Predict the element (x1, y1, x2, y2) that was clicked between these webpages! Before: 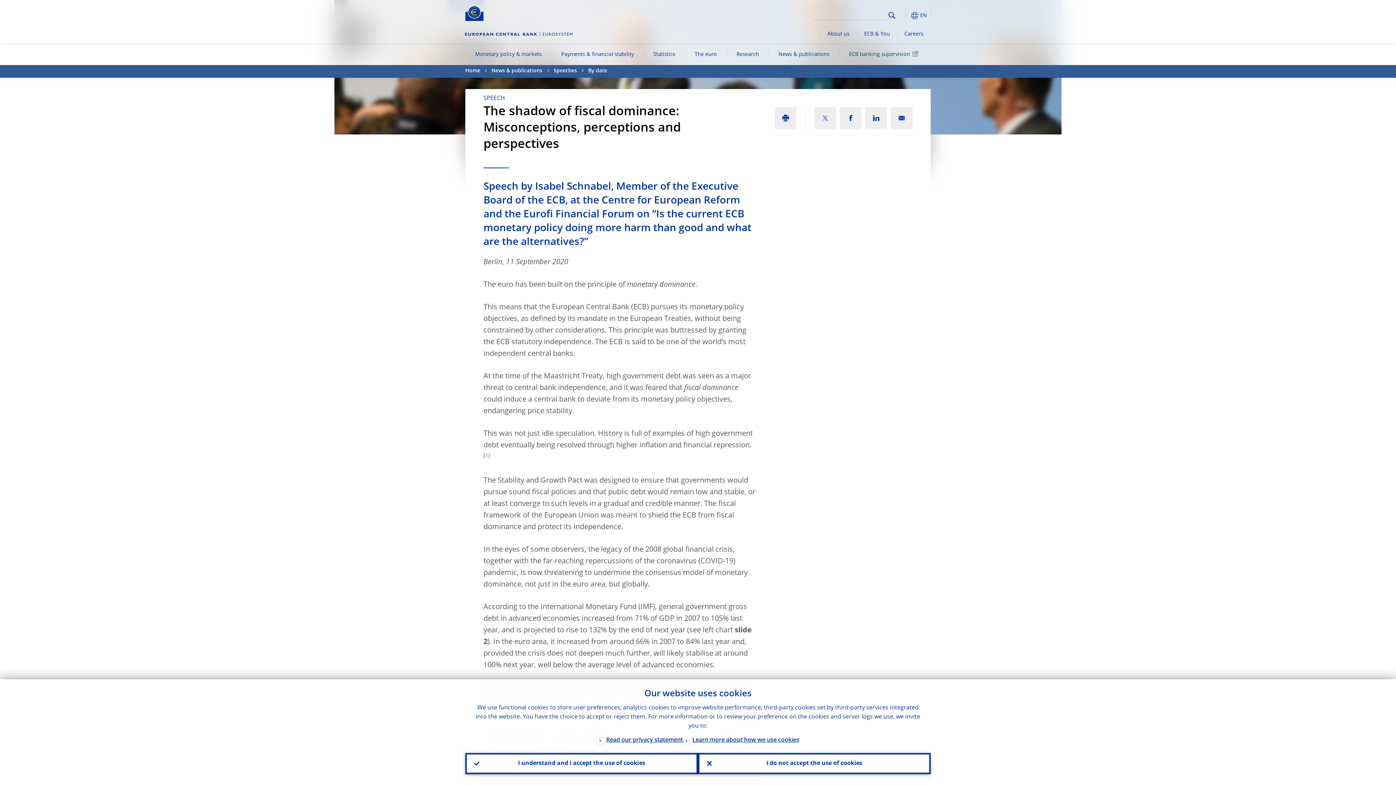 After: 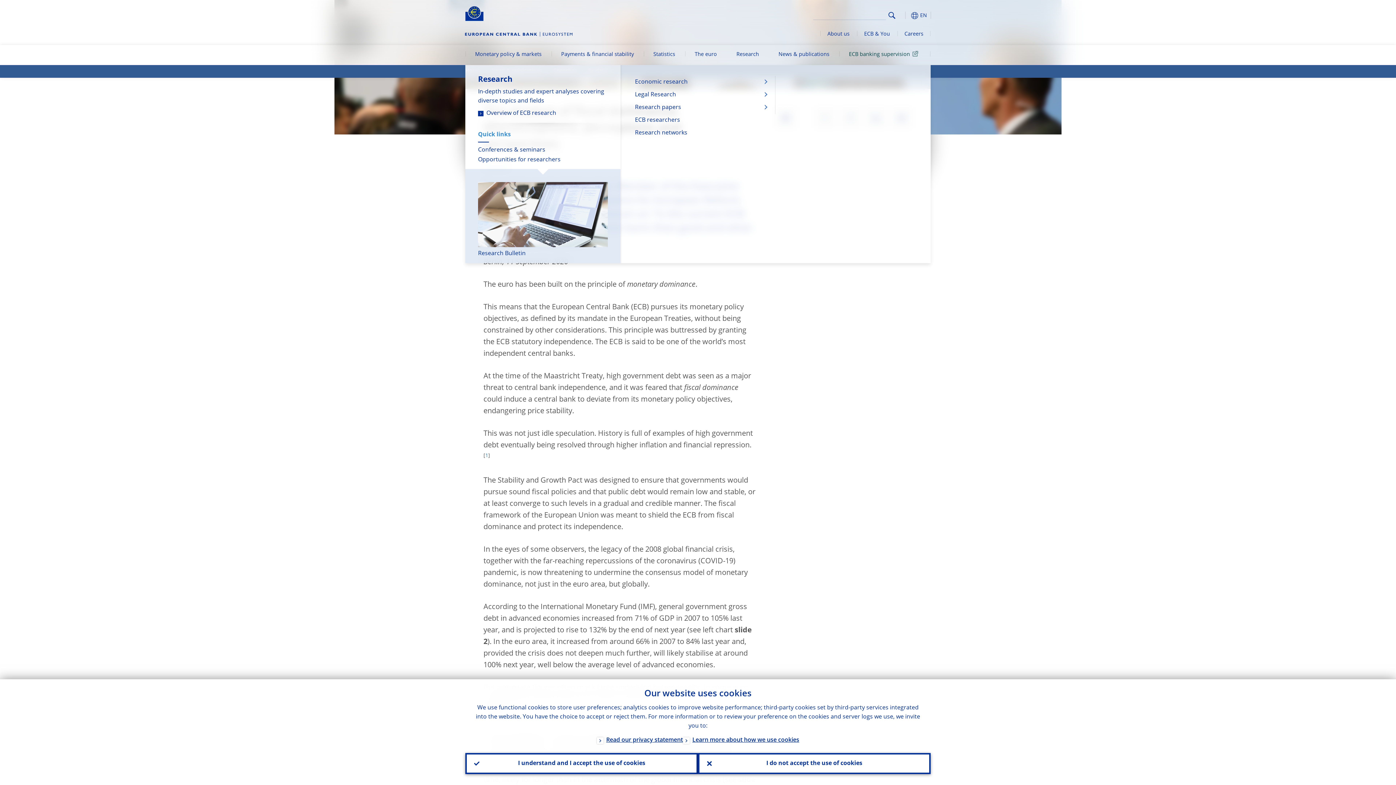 Action: label: Research bbox: (726, 45, 768, 65)